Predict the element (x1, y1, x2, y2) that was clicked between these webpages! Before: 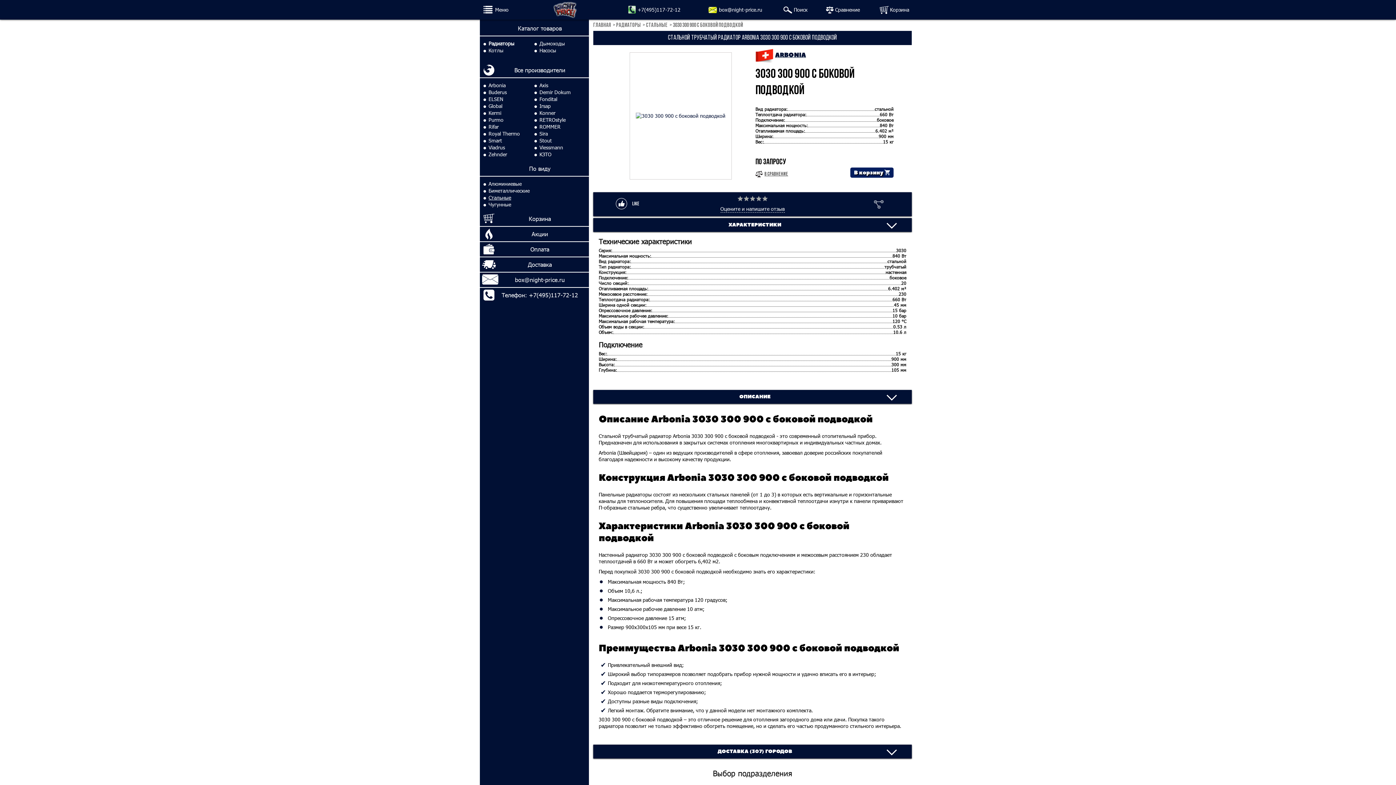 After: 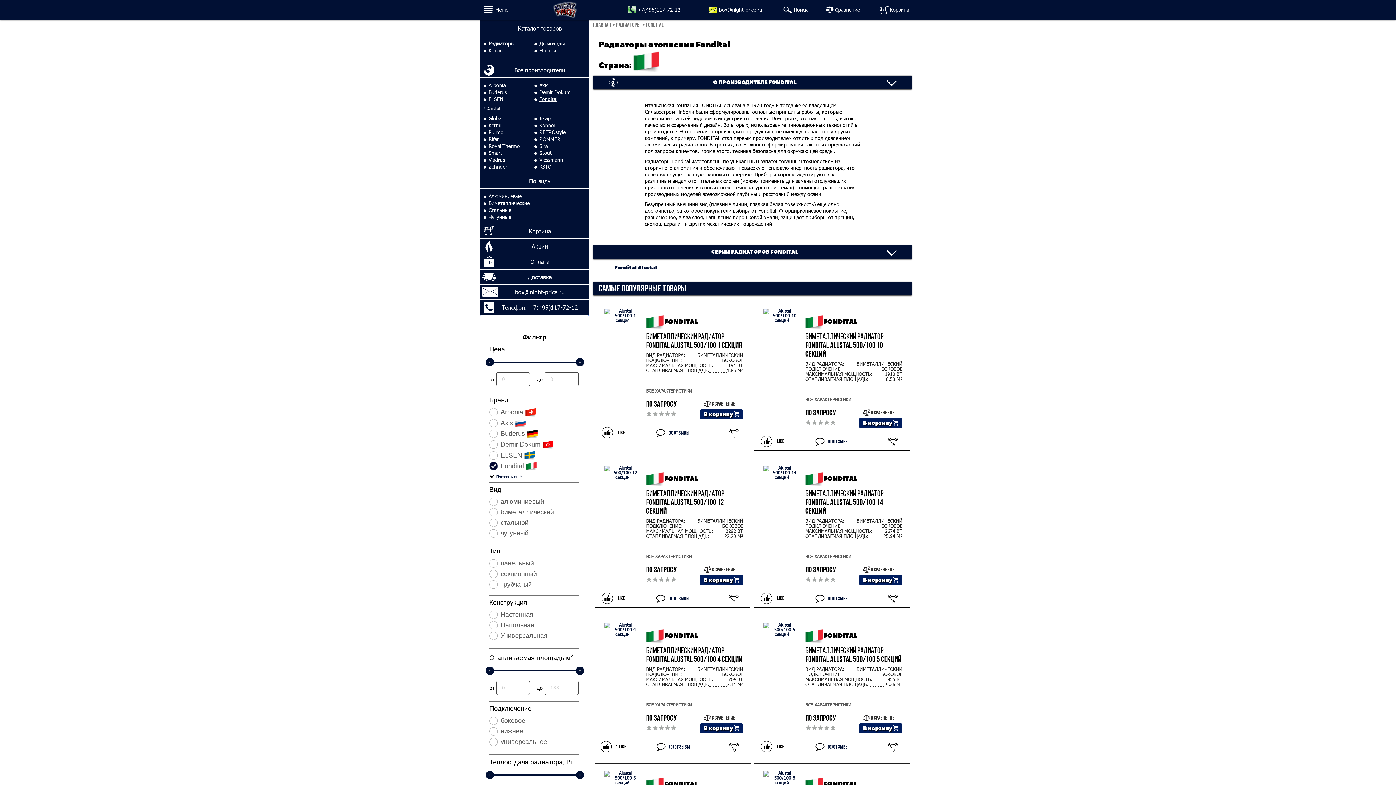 Action: bbox: (539, 95, 557, 102) label: Fondital